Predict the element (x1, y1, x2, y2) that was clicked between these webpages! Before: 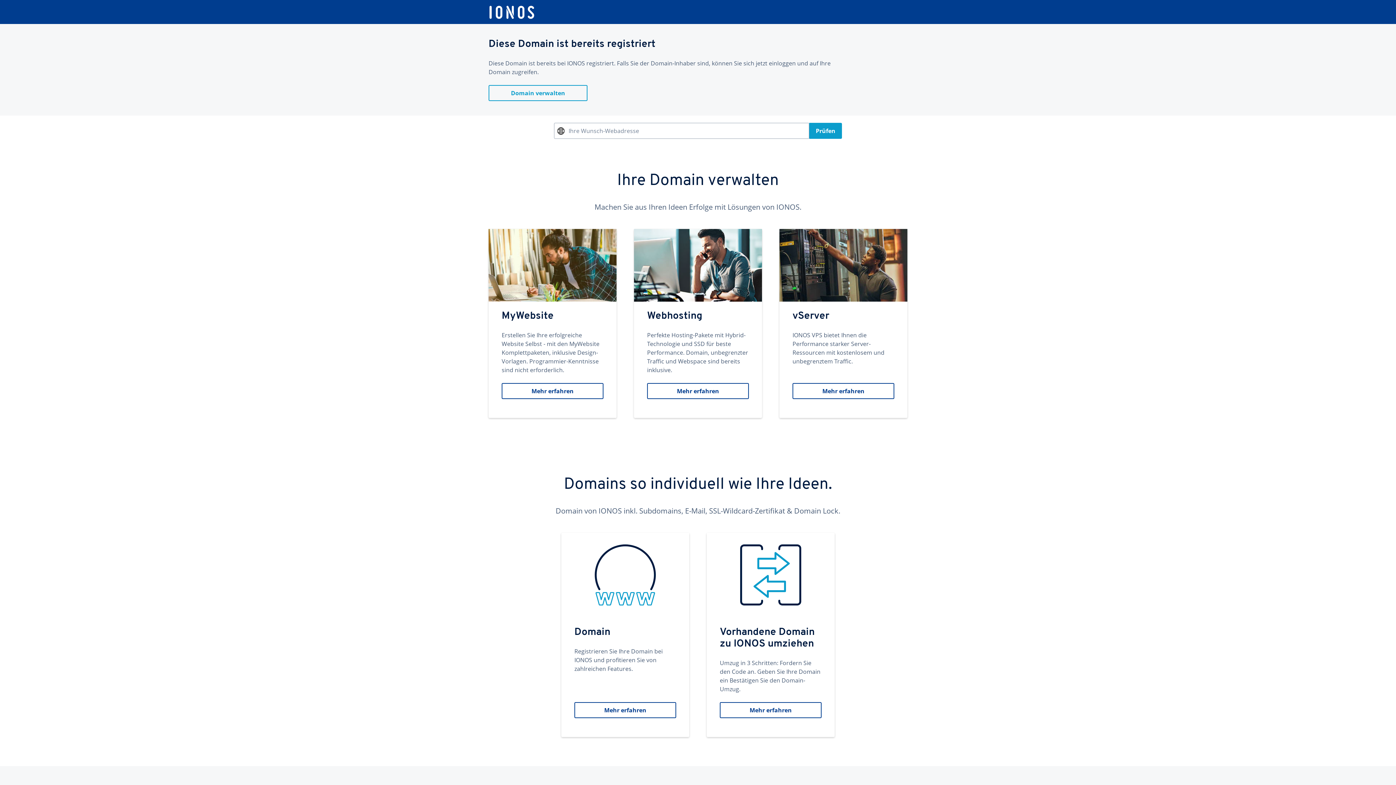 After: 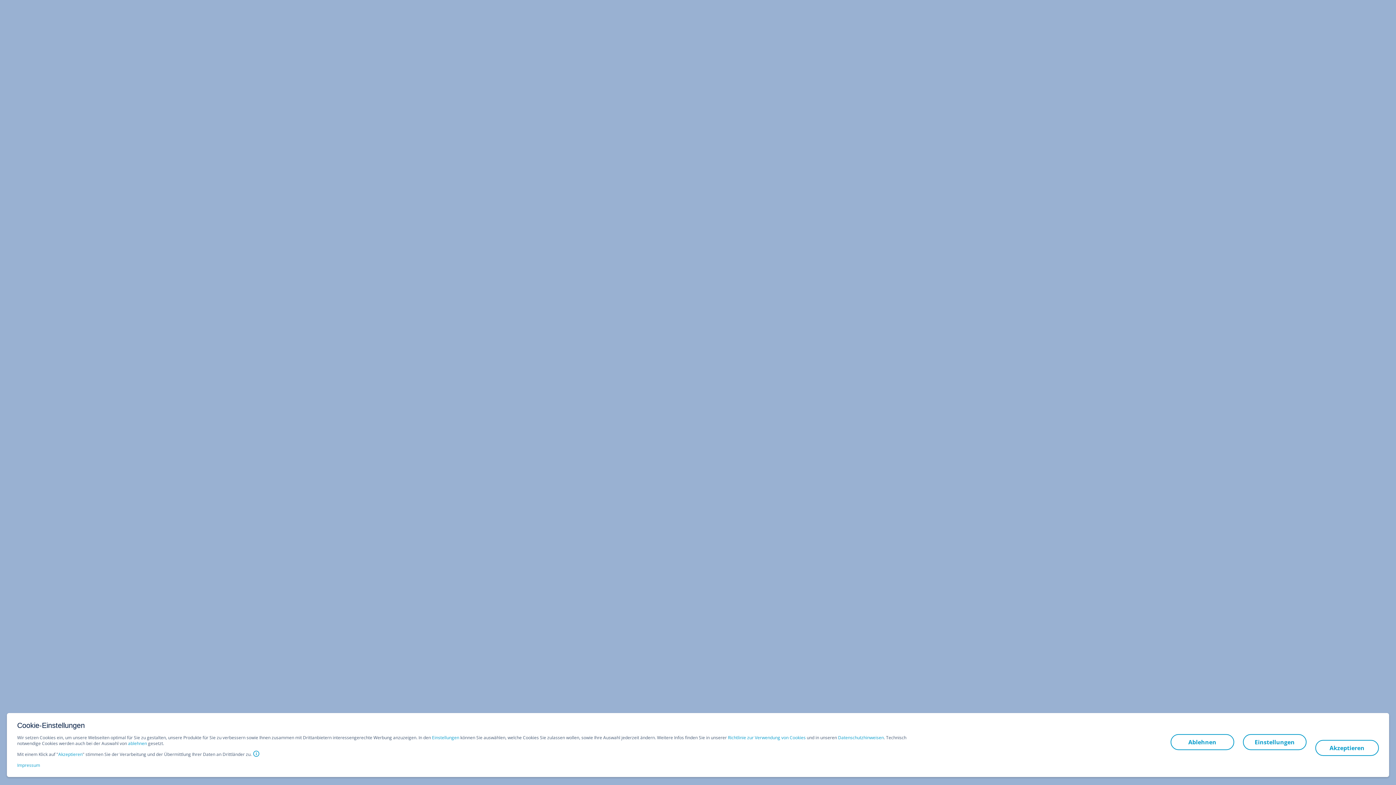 Action: label: Domain
Registrieren Sie Ihre Domain bei IONOS und profitieren Sie von zahlreichen Features.
Mehr erfahren bbox: (561, 533, 689, 737)